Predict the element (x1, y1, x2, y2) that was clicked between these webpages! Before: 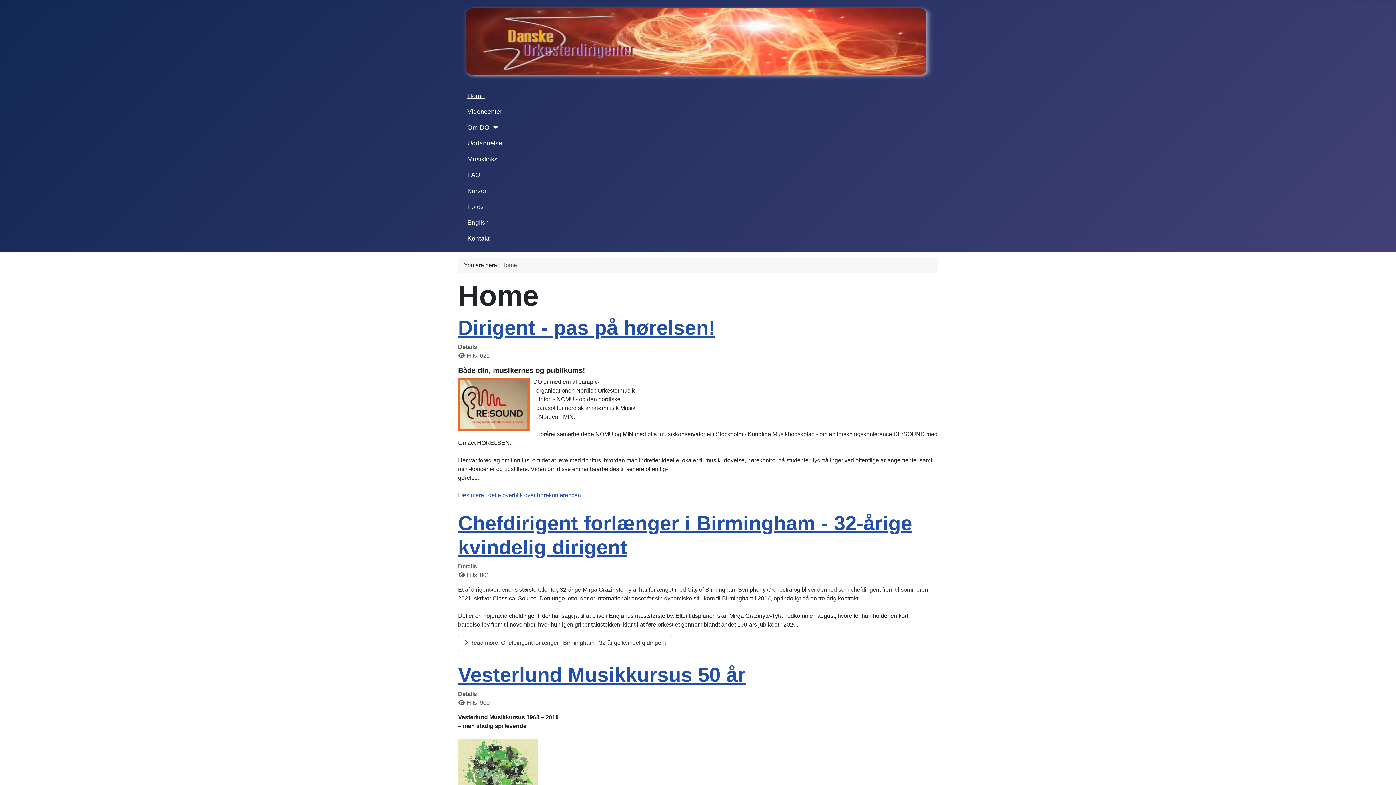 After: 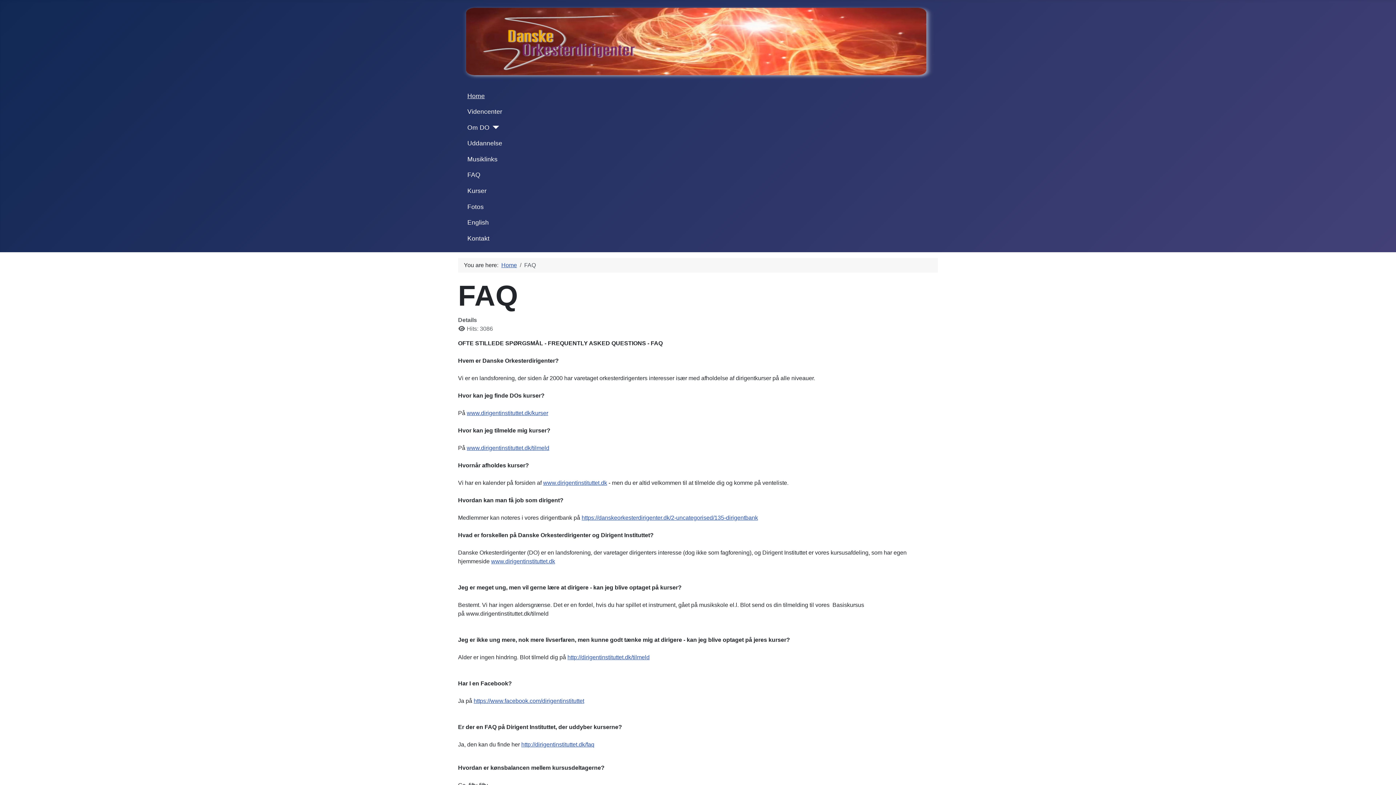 Action: bbox: (467, 170, 480, 179) label: FAQ